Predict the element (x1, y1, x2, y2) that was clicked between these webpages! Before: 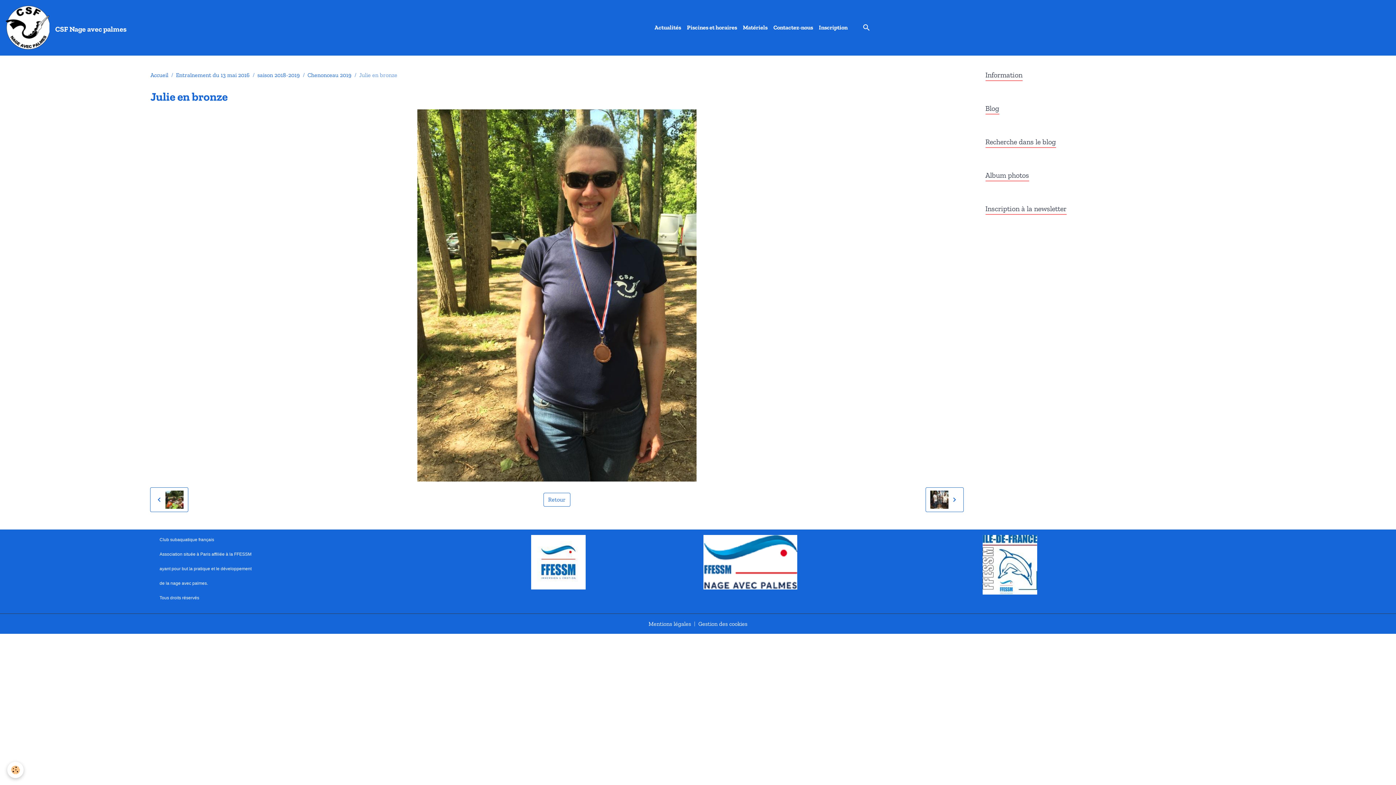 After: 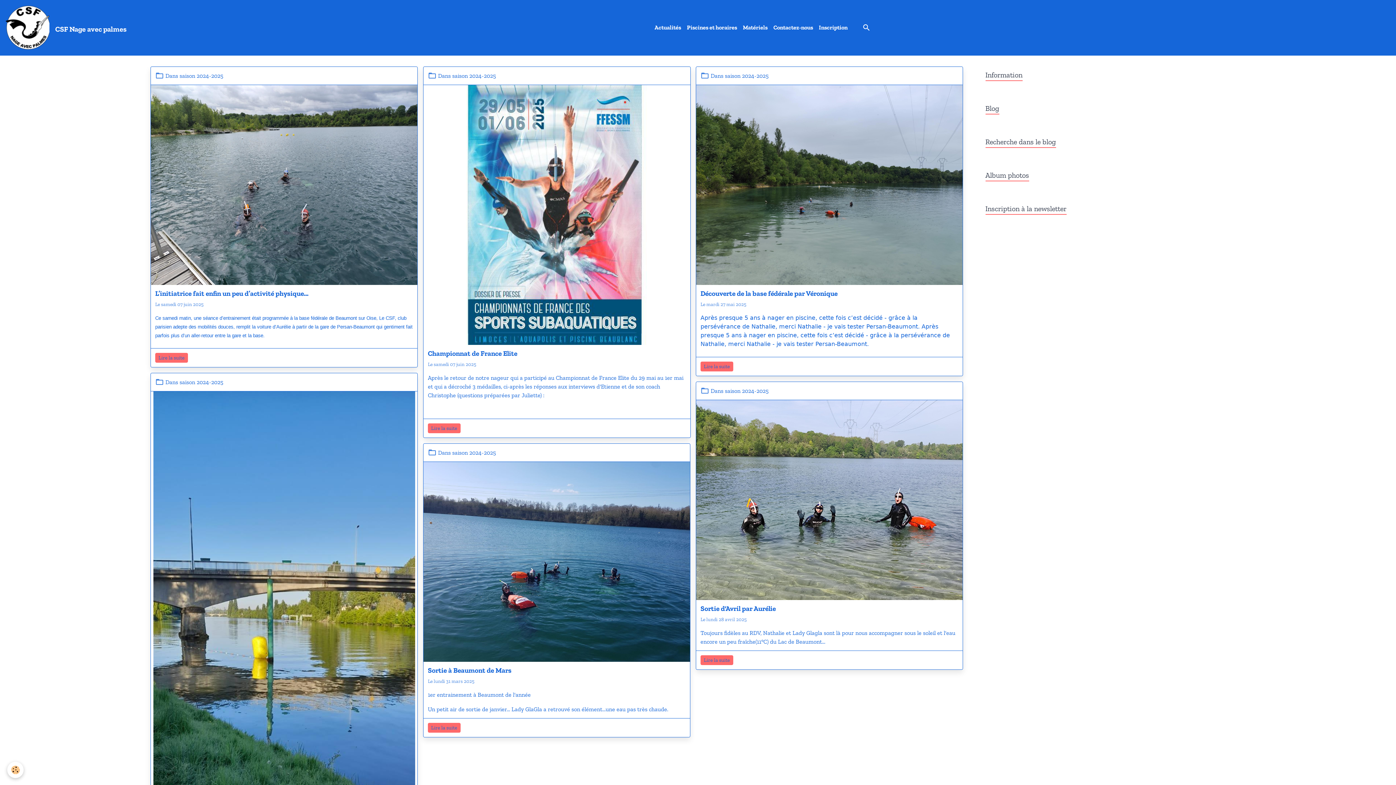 Action: label: Actualités bbox: (651, 14, 684, 40)